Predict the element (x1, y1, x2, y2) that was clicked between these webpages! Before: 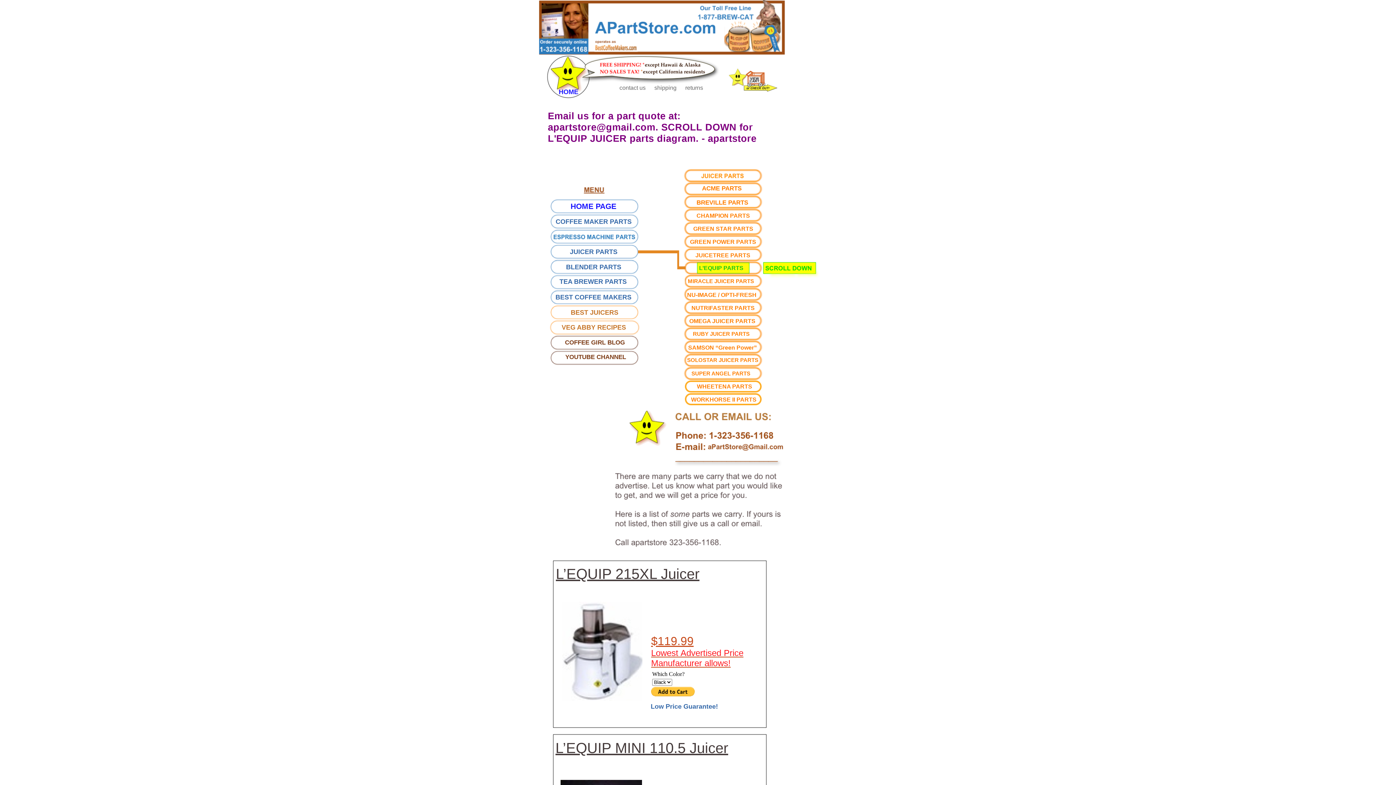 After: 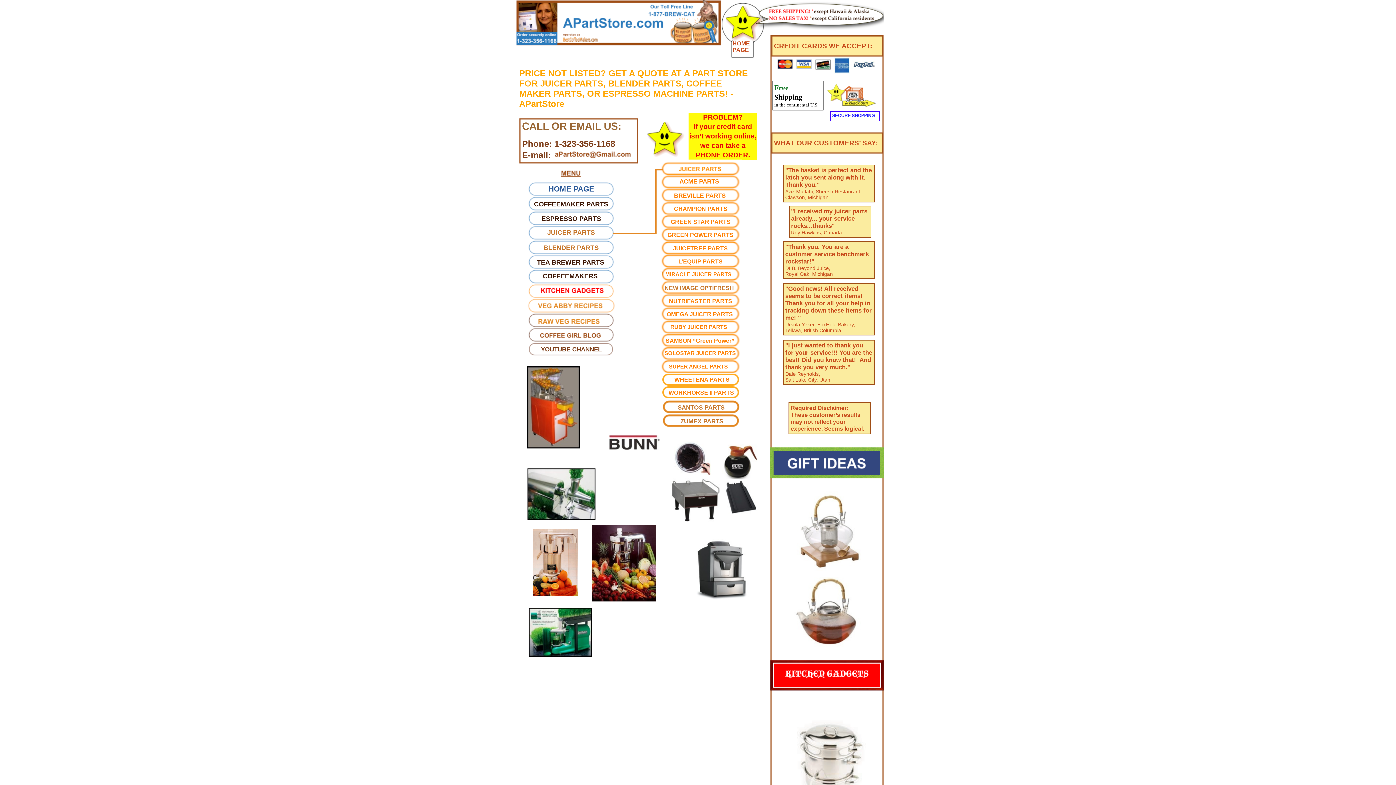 Action: bbox: (570, 202, 616, 210) label: HOME PAGE